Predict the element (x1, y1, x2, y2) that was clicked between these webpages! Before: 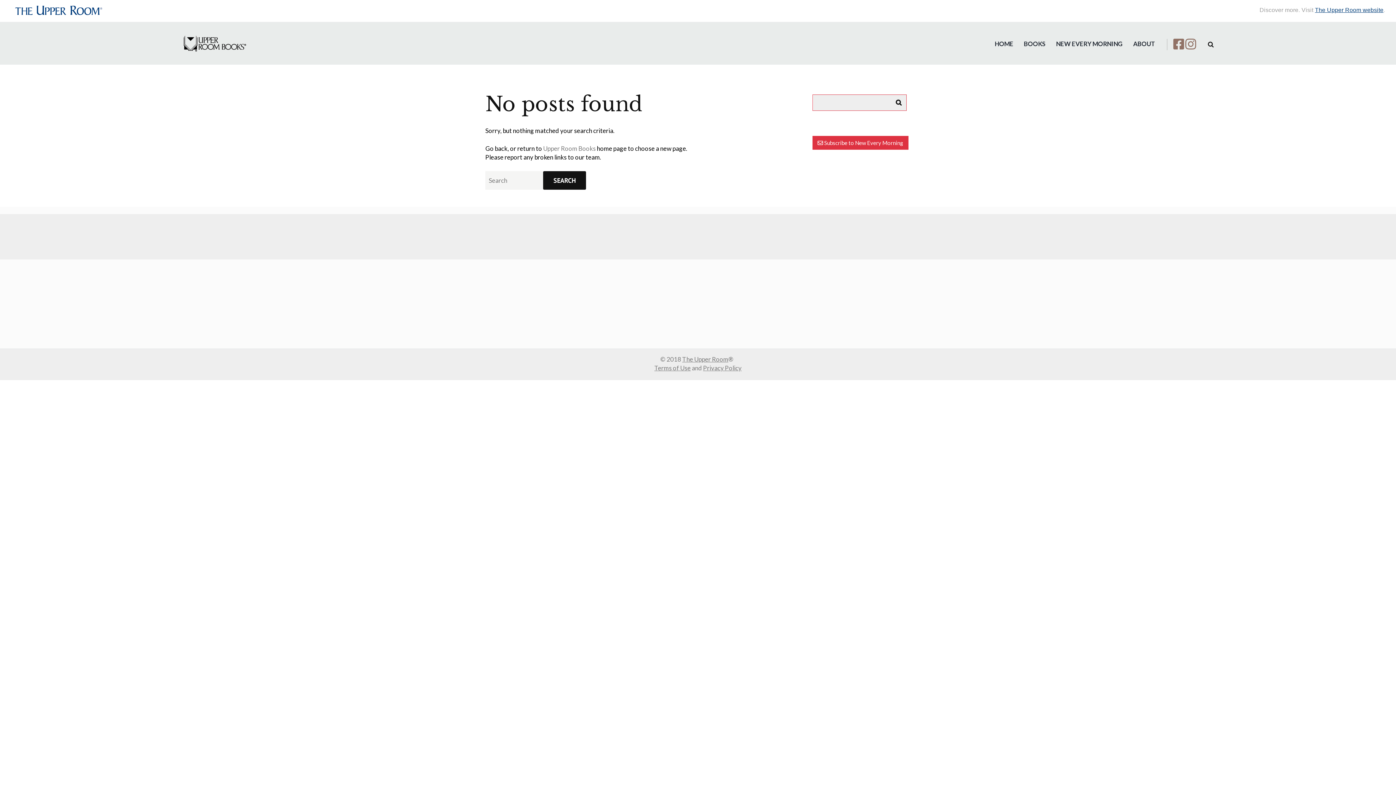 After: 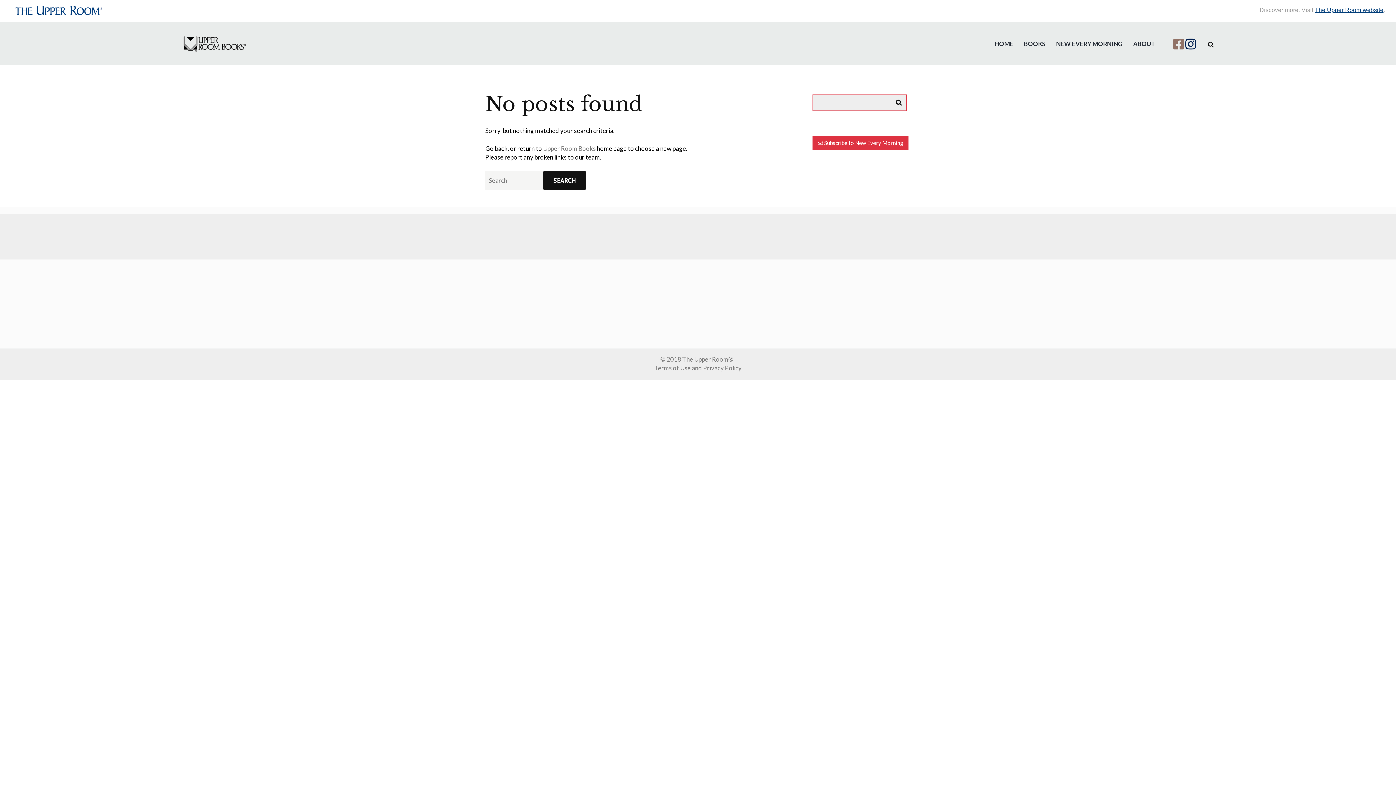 Action: bbox: (1185, 42, 1196, 50)